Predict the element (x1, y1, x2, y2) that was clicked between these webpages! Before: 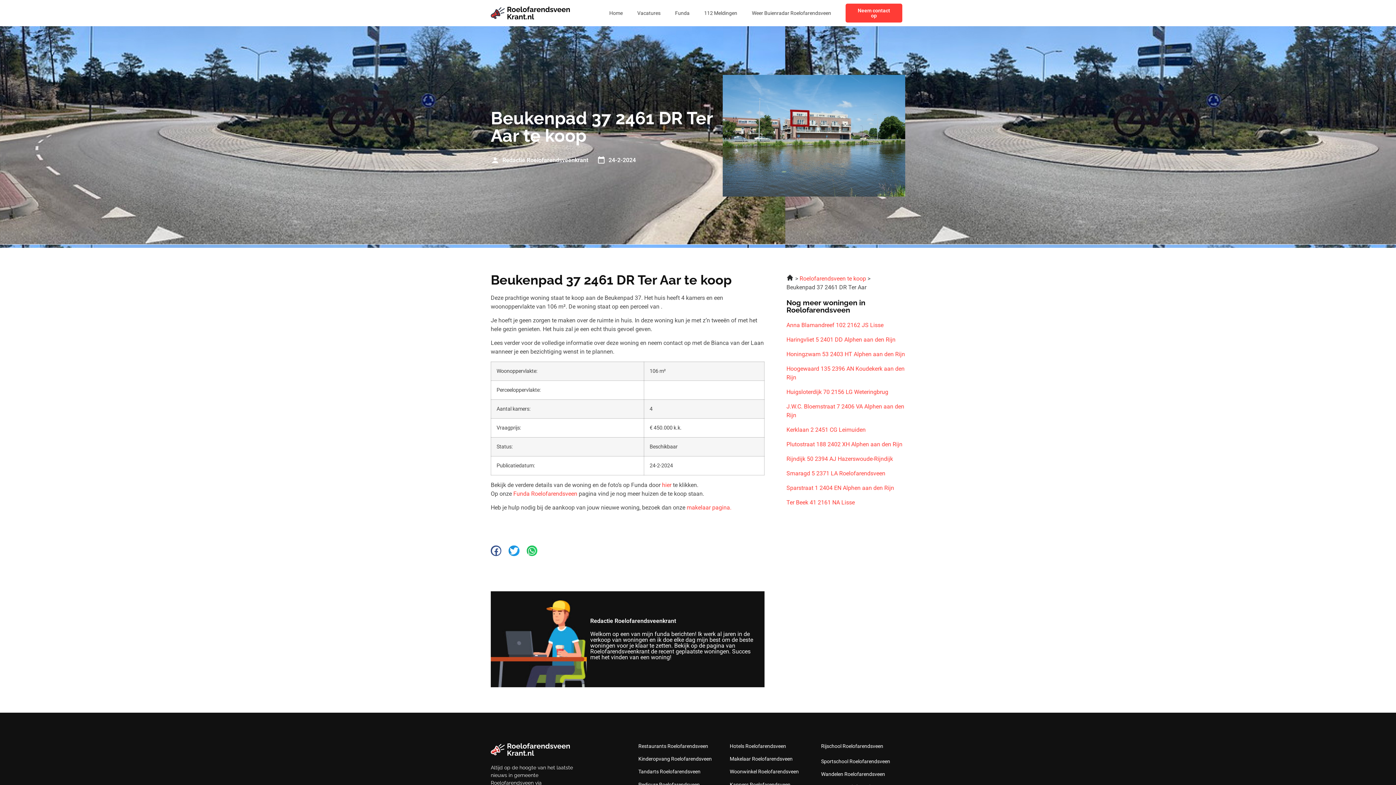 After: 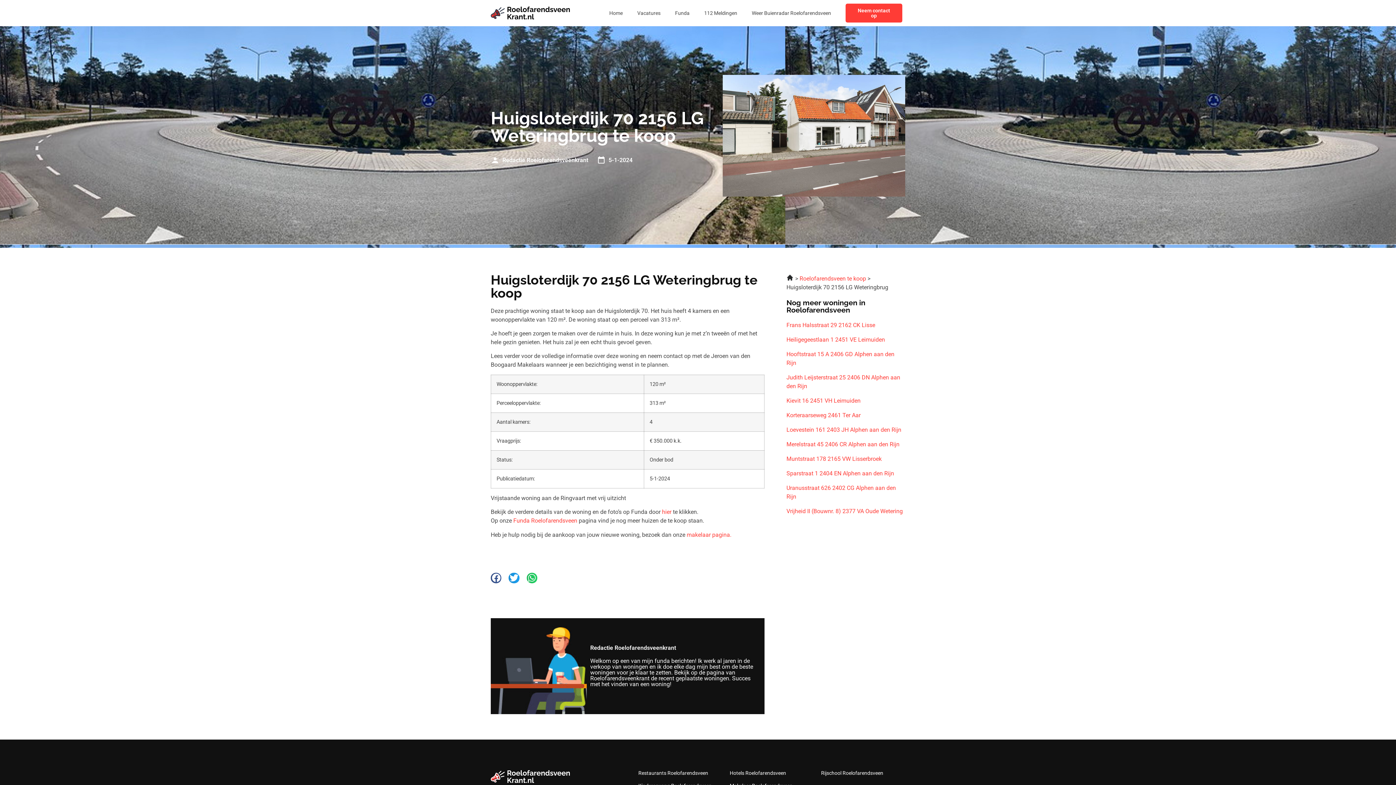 Action: bbox: (786, 387, 905, 396) label: Huigsloterdijk 70 2156 LG Weteringbrug